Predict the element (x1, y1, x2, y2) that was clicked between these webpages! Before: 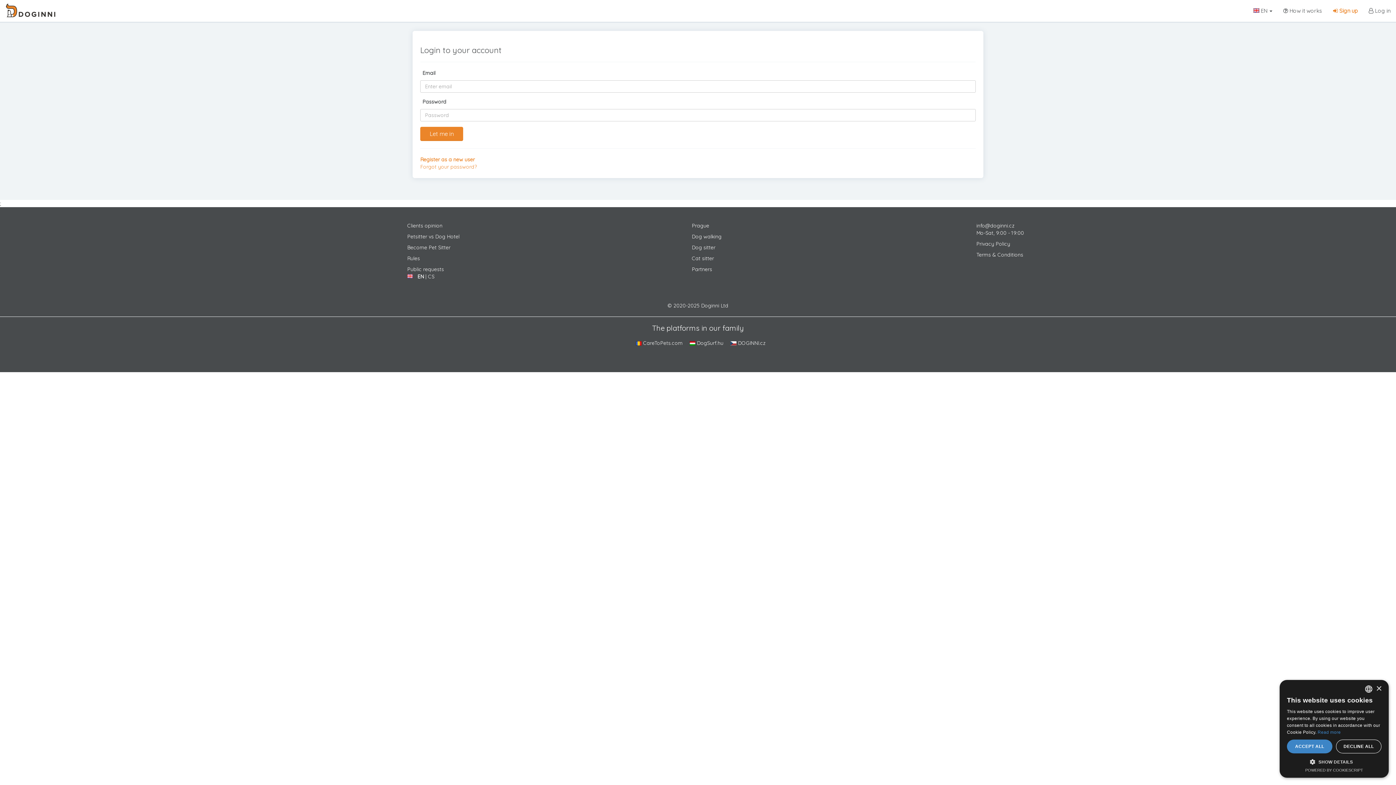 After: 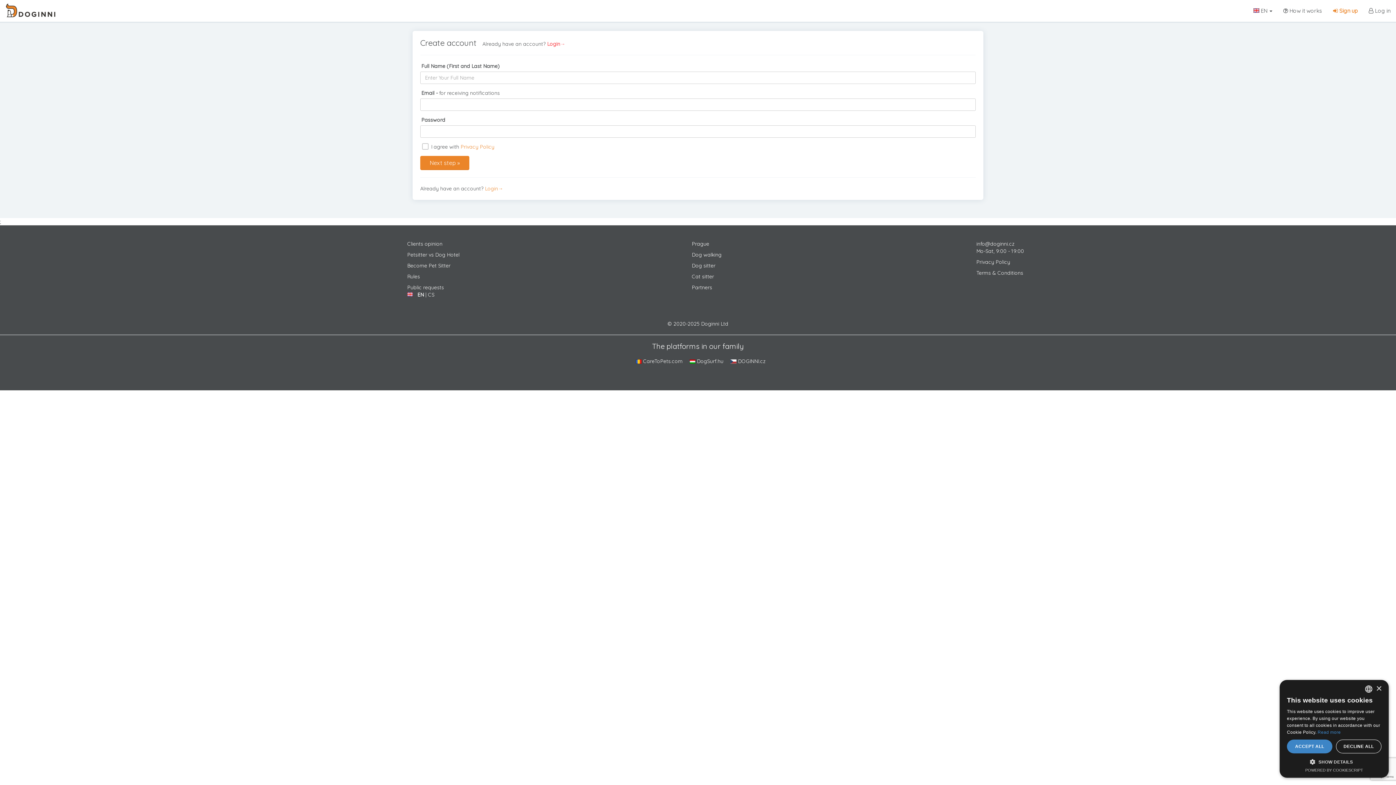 Action: label:  Sign up bbox: (1328, 0, 1363, 21)